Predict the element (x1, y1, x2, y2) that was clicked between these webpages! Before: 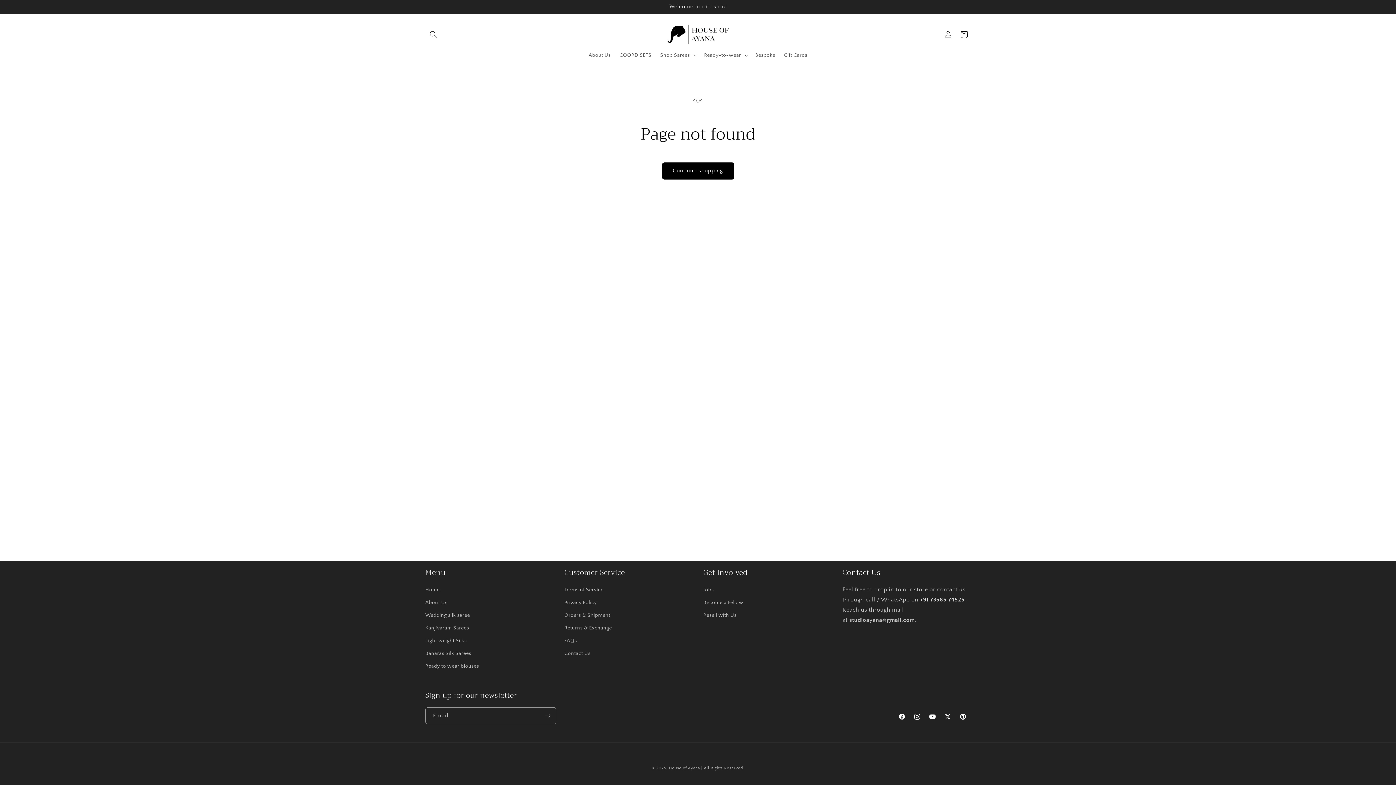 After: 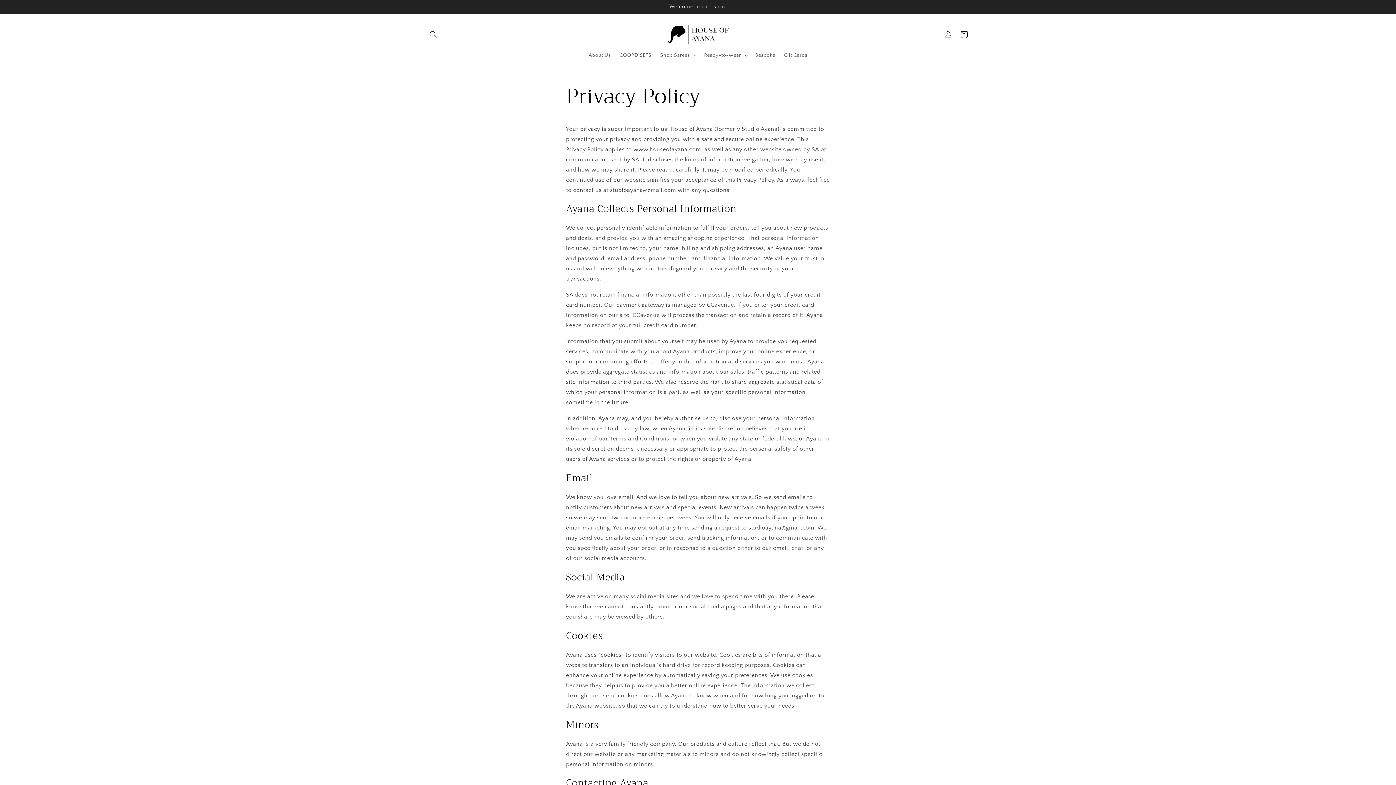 Action: bbox: (564, 596, 597, 609) label: Privacy Policy